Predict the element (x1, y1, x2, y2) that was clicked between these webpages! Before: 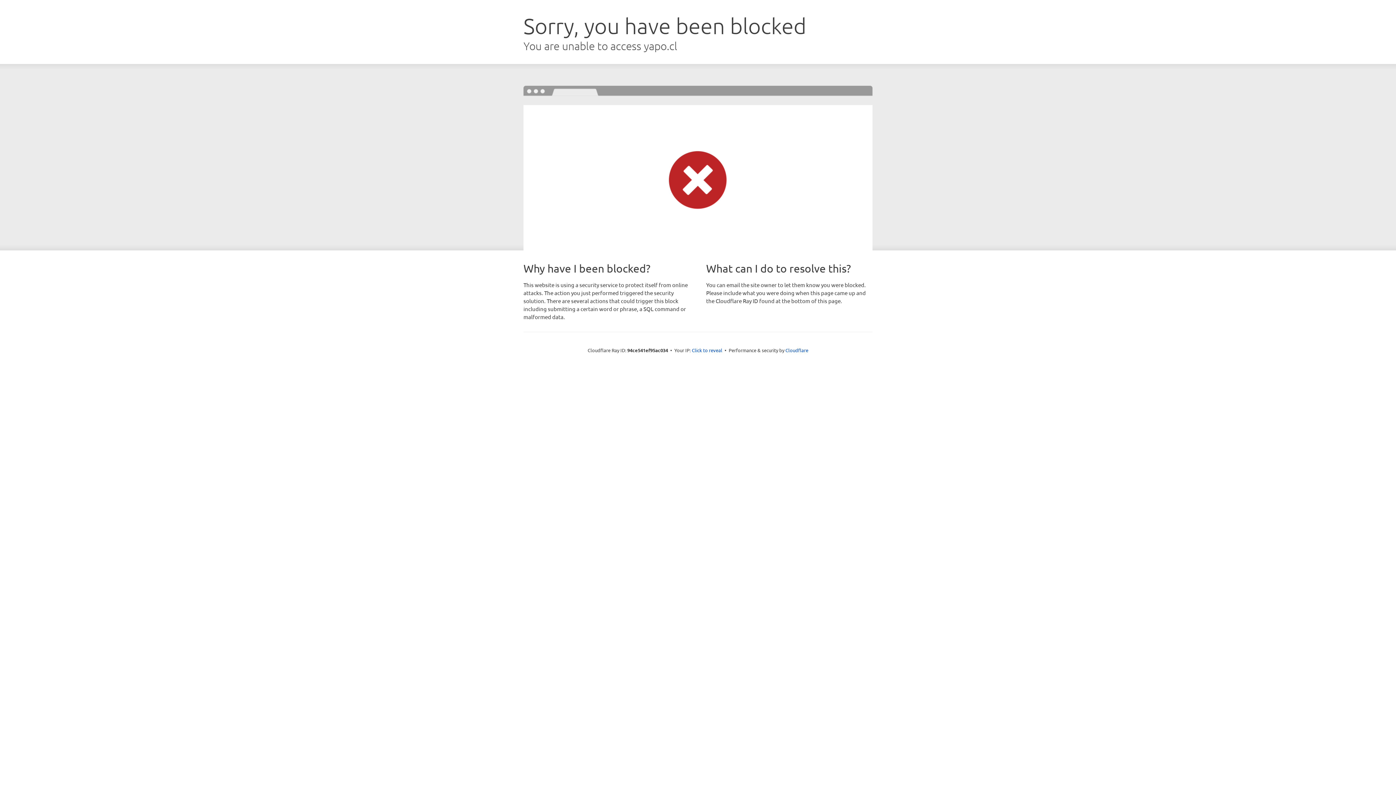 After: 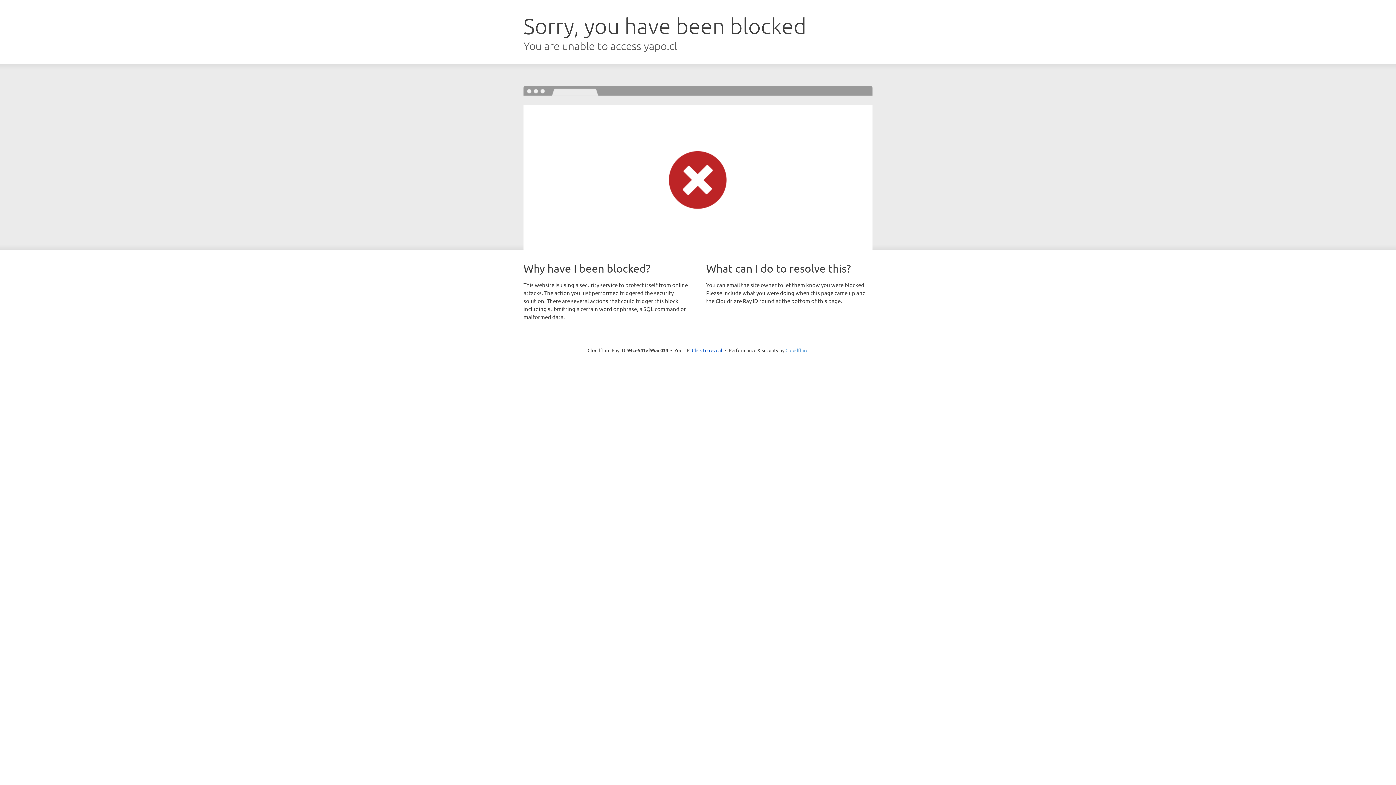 Action: bbox: (785, 347, 808, 353) label: Cloudflare